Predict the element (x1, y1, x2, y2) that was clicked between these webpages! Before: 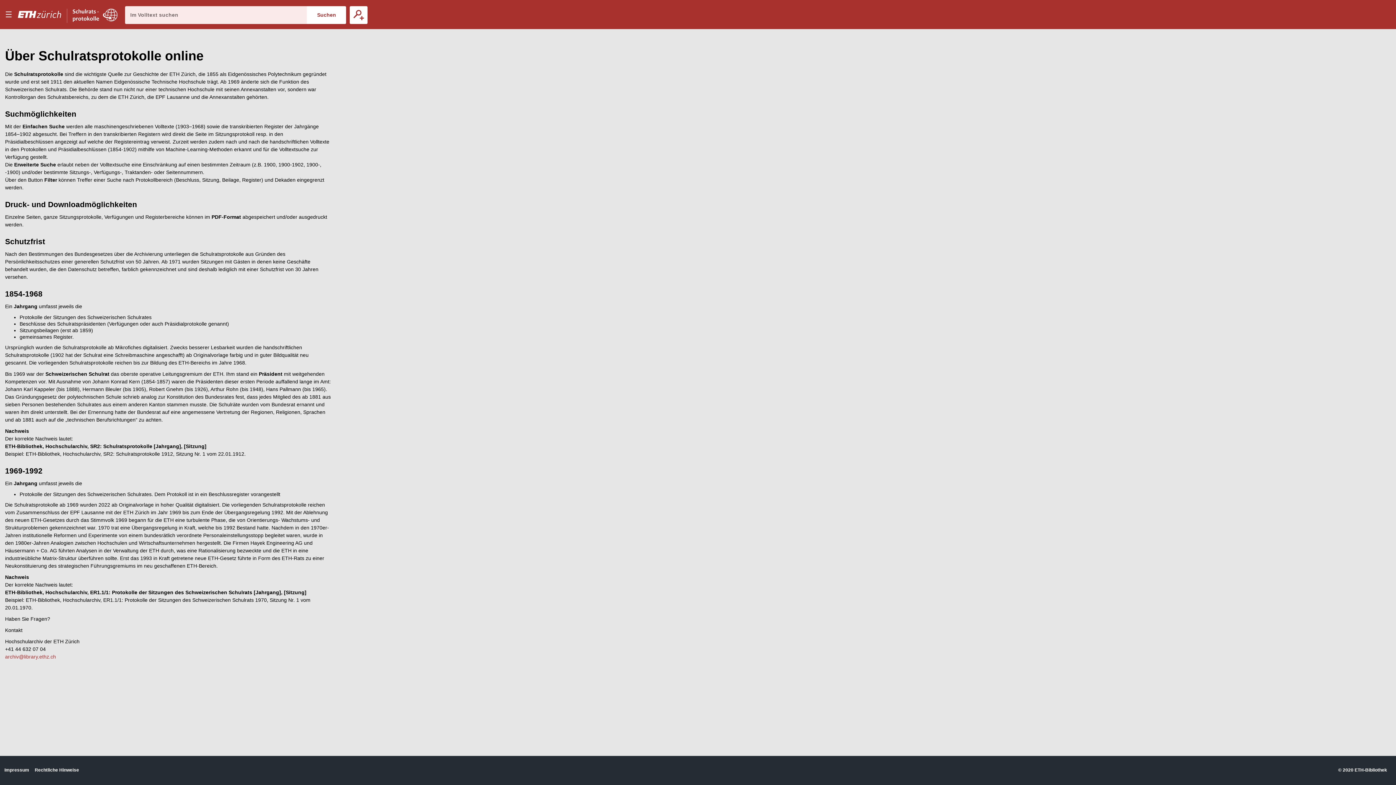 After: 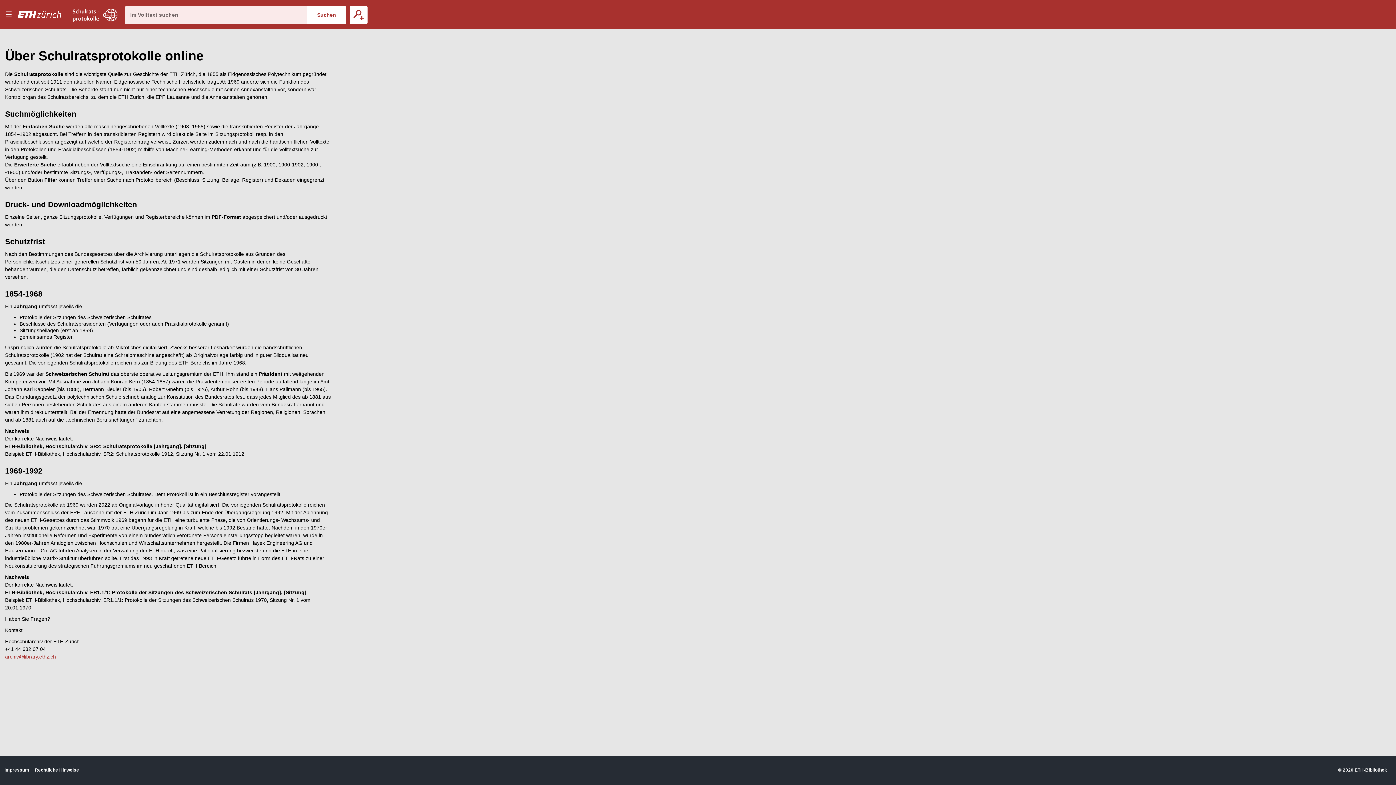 Action: bbox: (17, 0, 72, 29)